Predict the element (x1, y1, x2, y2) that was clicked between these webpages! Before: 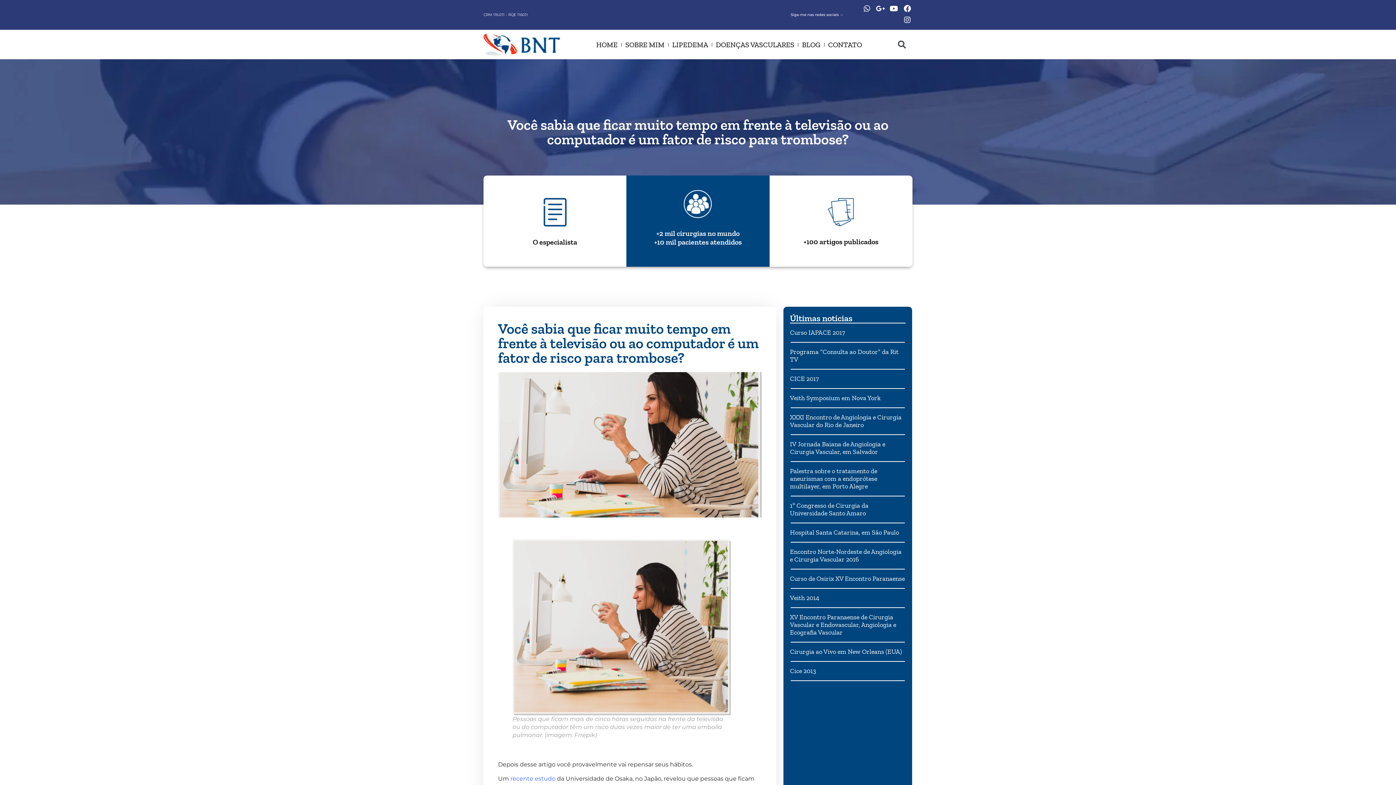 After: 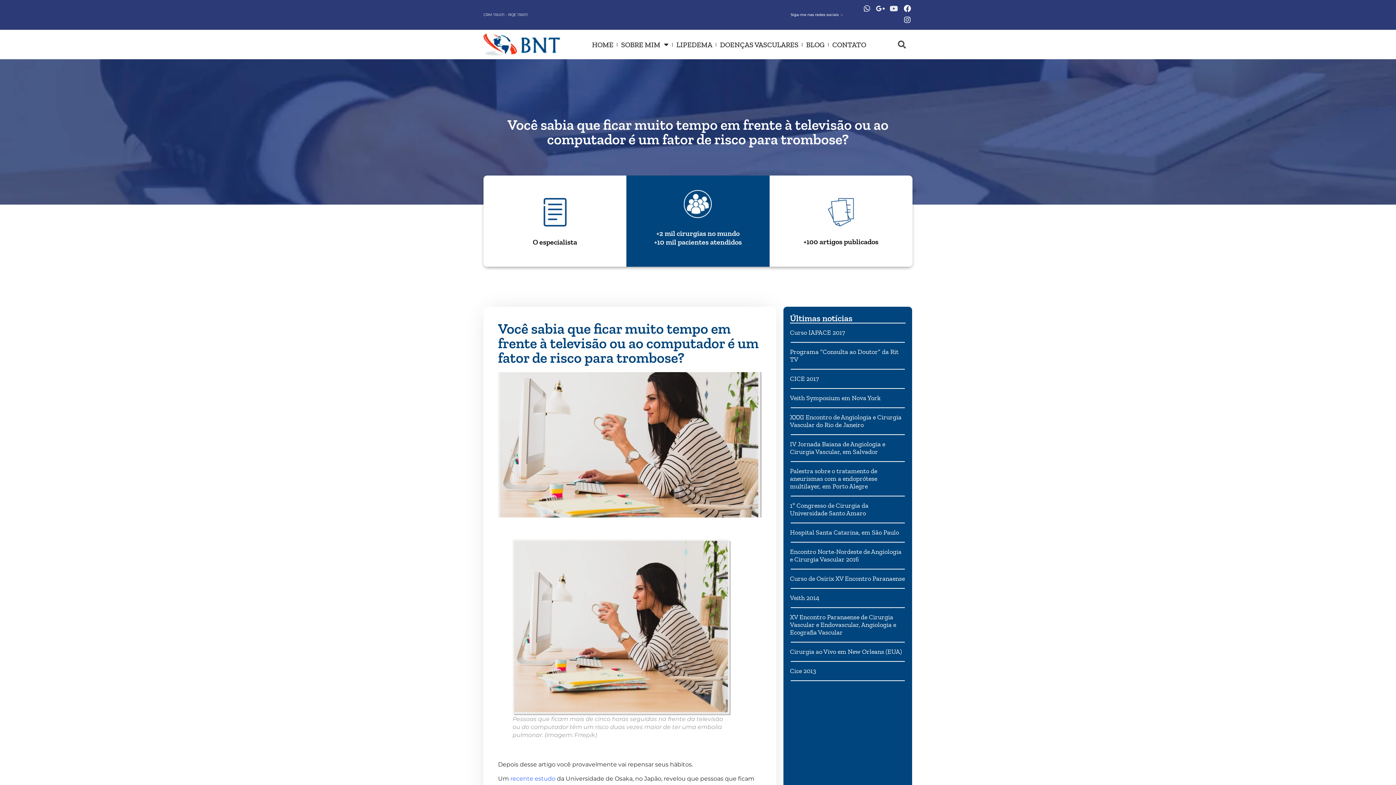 Action: bbox: (889, 3, 899, 13) label: Youtube